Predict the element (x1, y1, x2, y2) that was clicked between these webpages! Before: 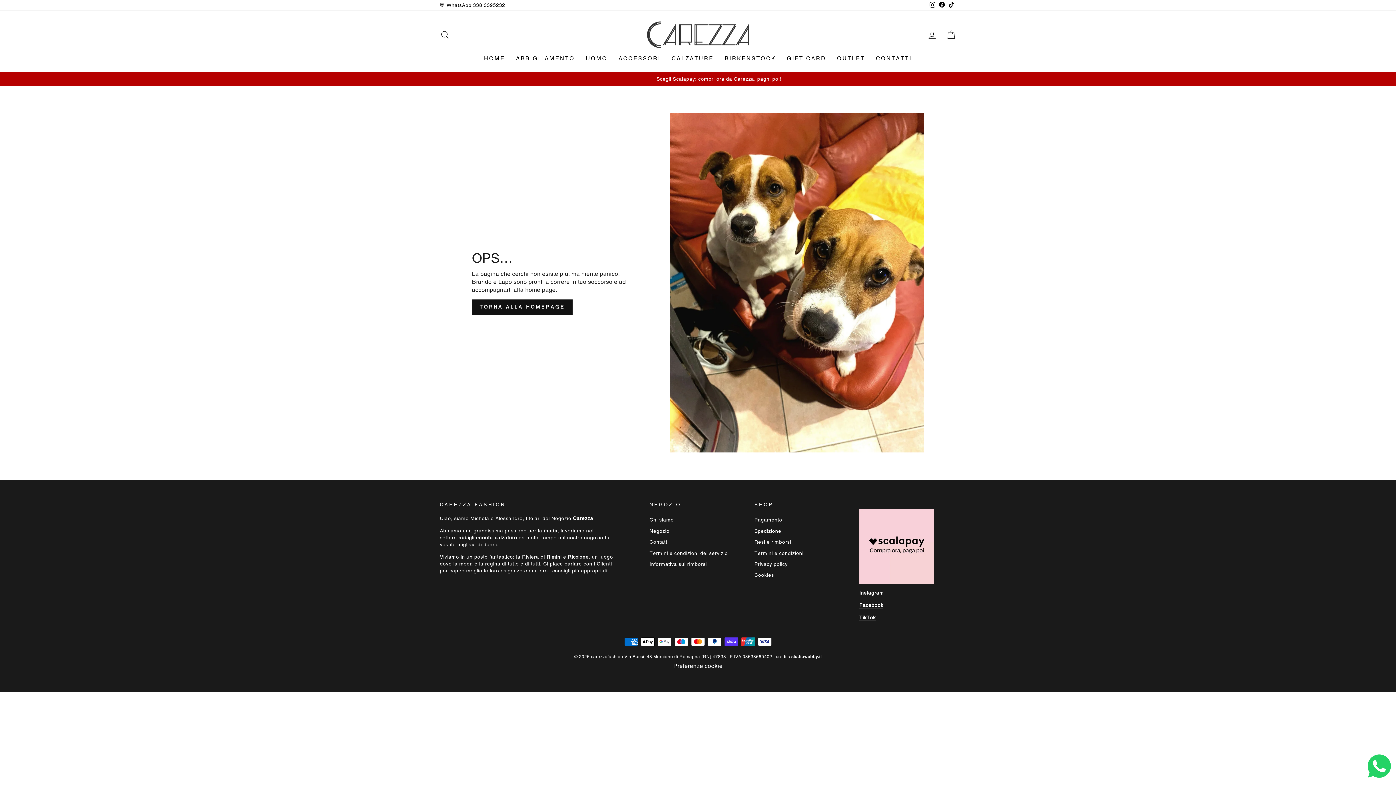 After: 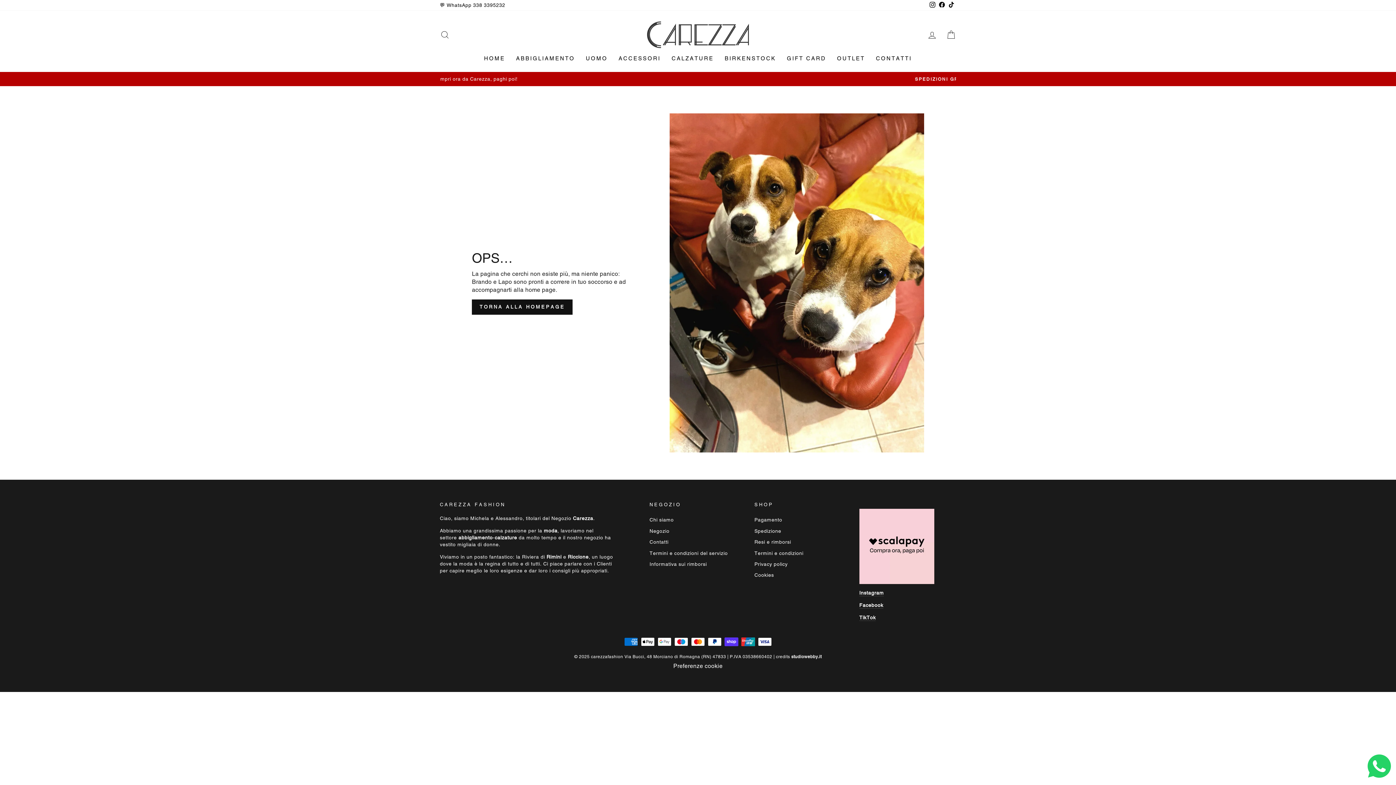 Action: label: TikTok bbox: (946, 0, 956, 10)